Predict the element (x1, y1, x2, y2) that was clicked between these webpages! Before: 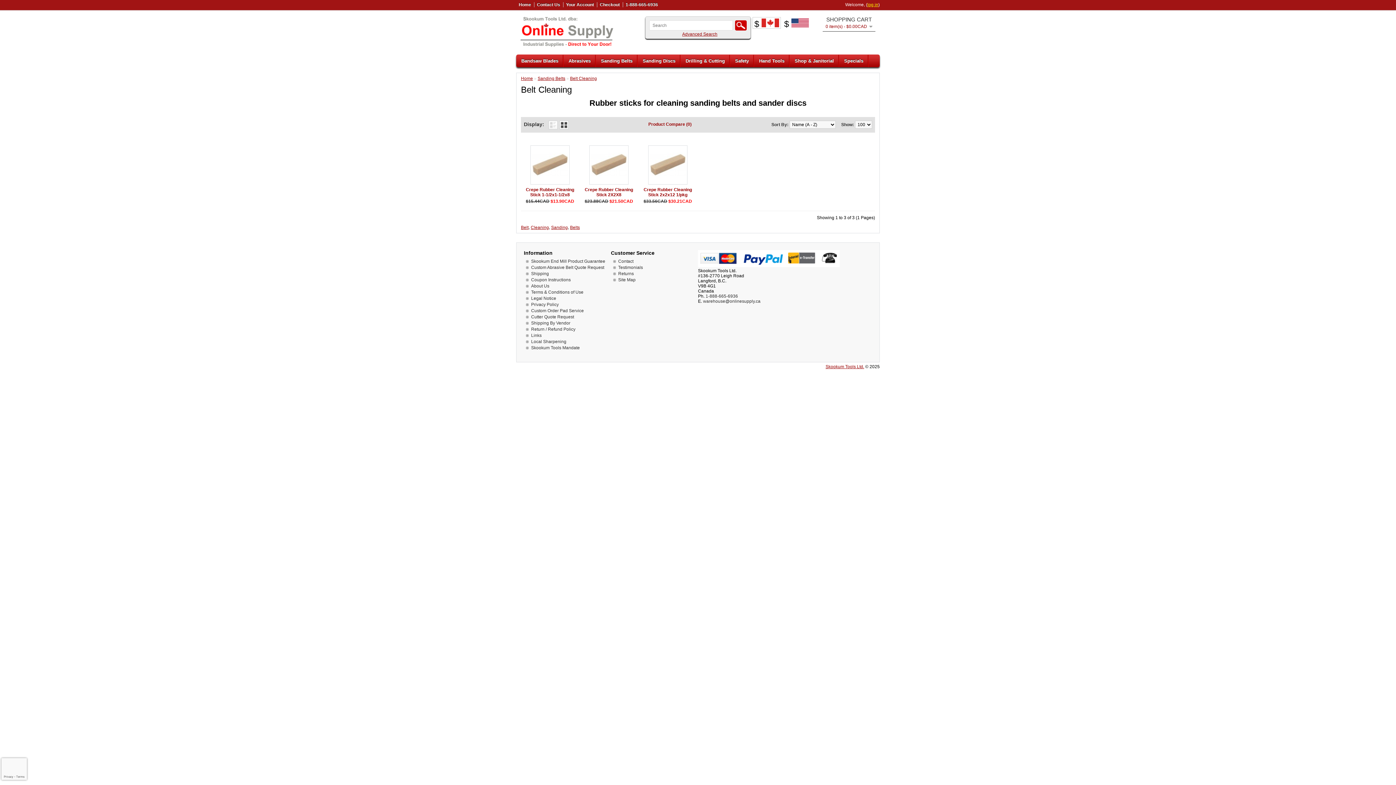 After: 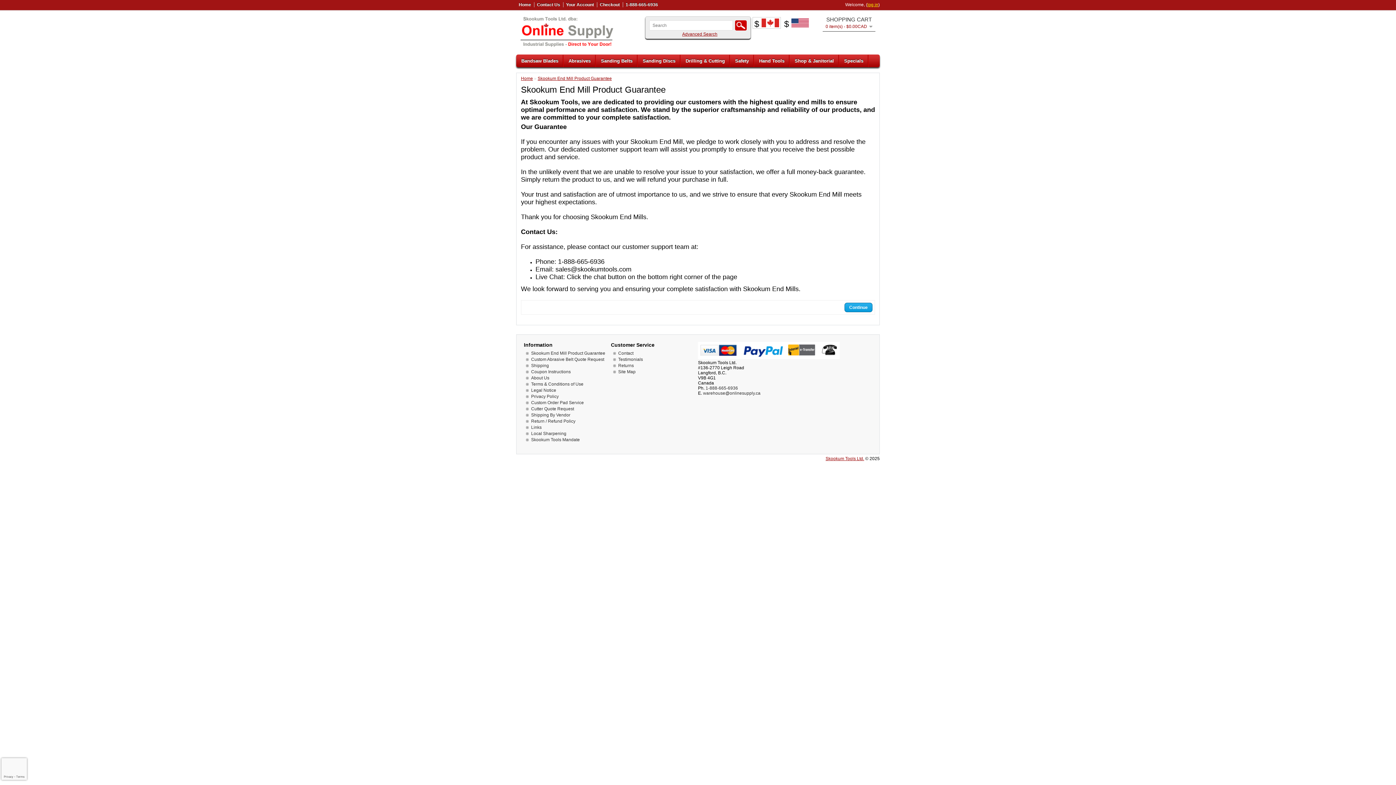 Action: bbox: (531, 258, 605, 264) label: Skookum End Mill Product Guarantee